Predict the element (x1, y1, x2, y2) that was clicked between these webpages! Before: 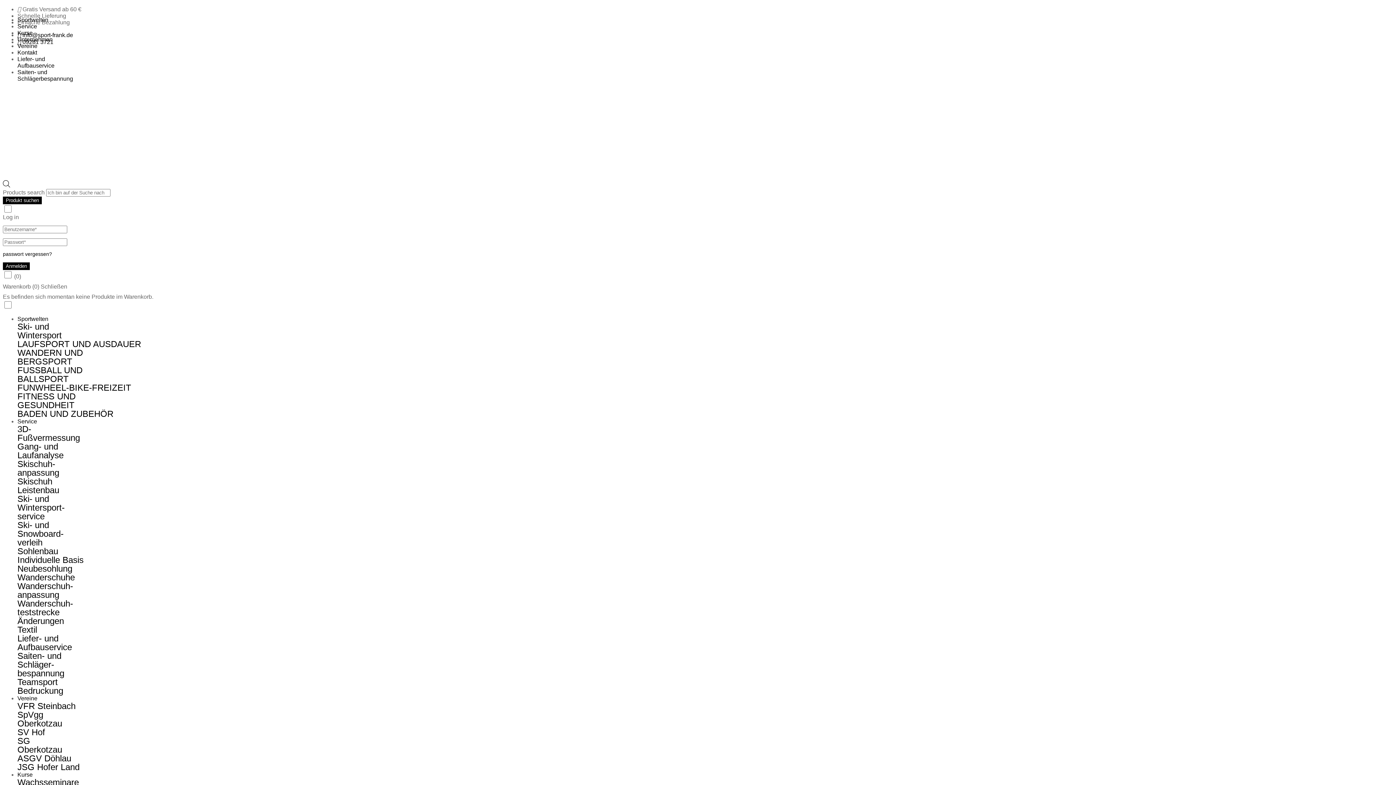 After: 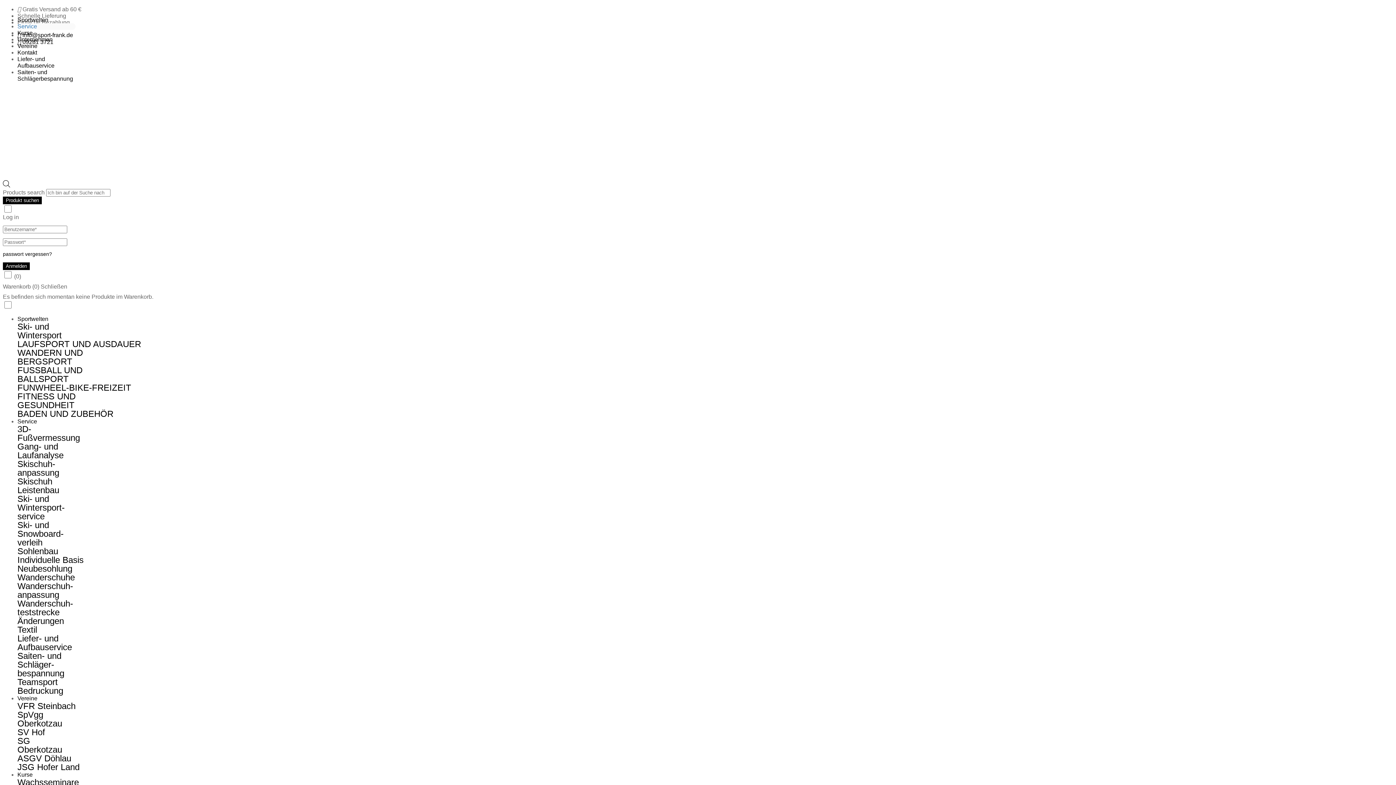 Action: bbox: (17, 23, 37, 29) label: Service